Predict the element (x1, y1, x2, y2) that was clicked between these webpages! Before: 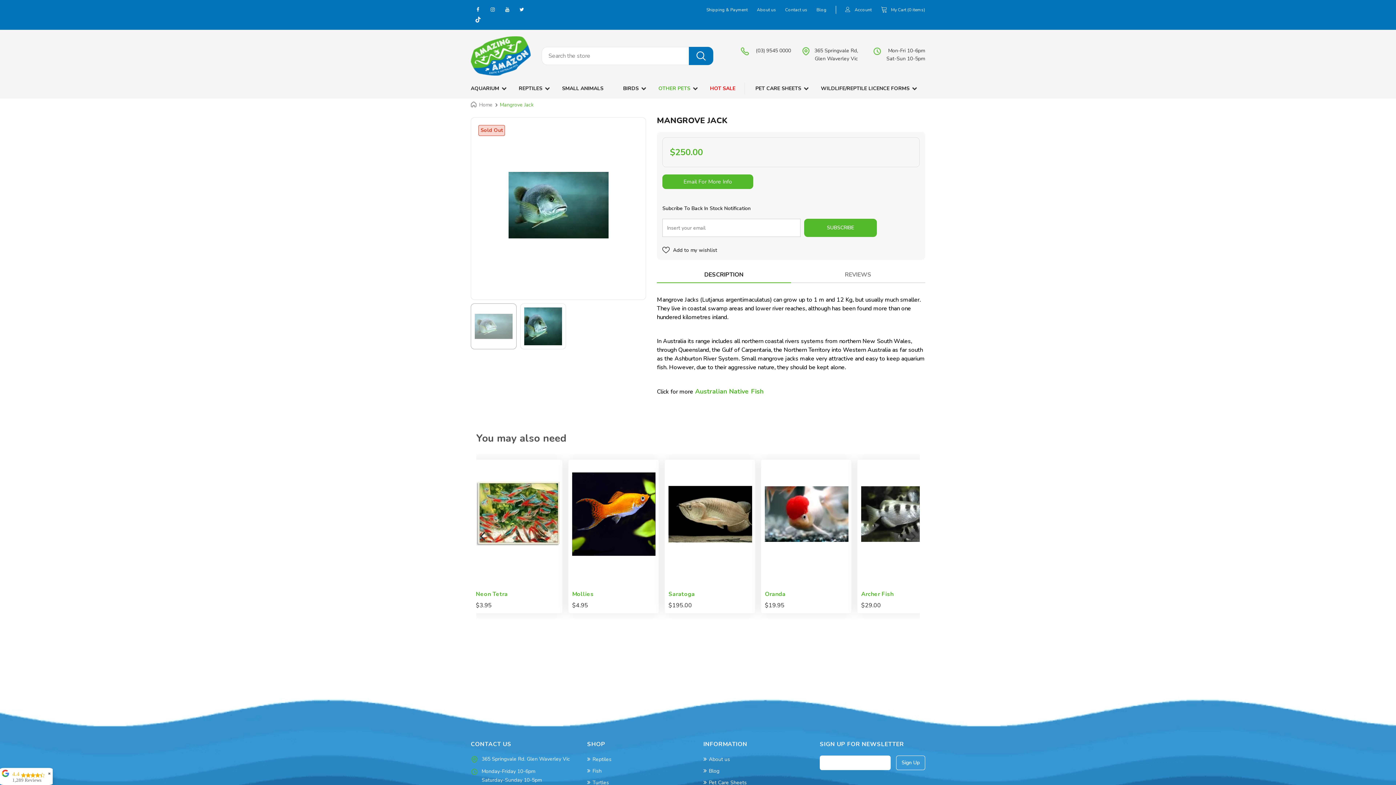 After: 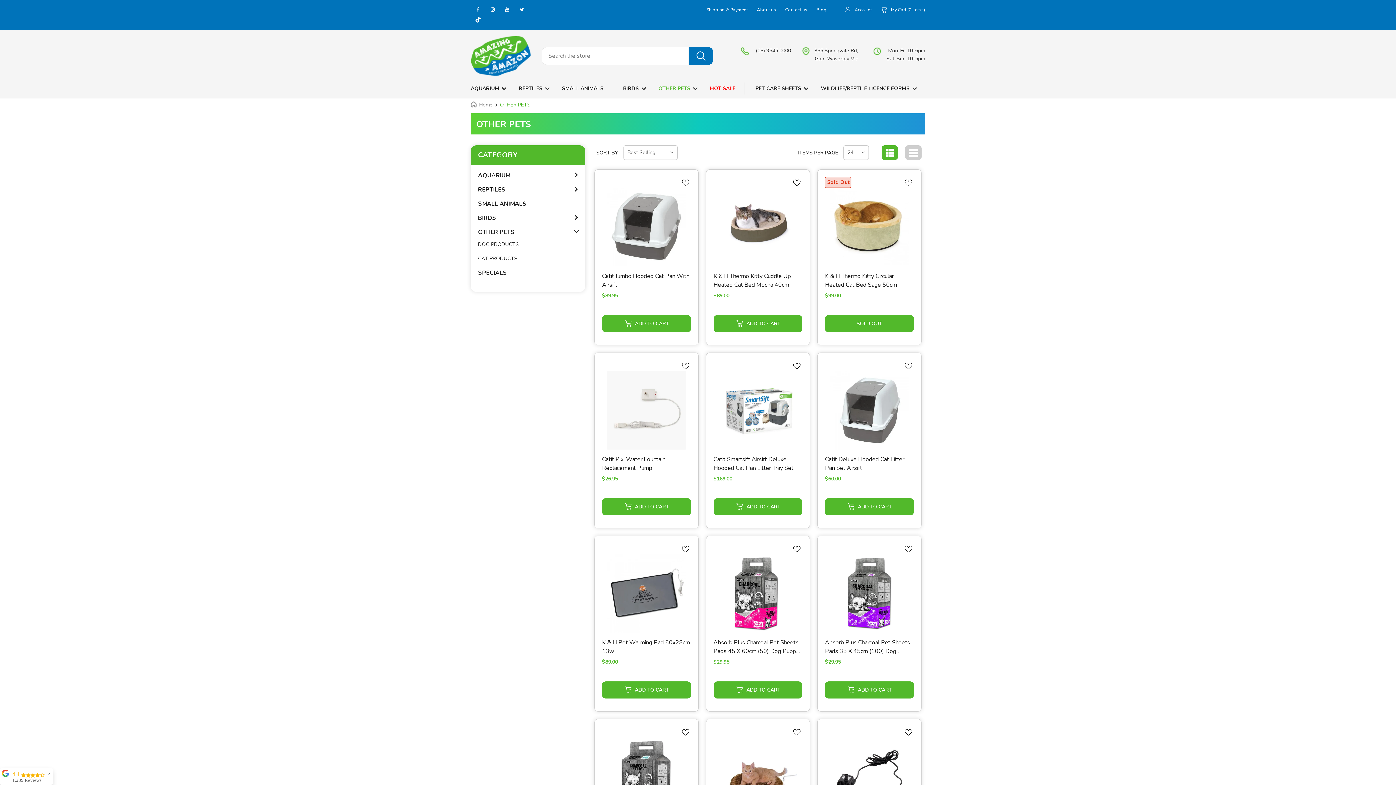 Action: label: OTHER PETS bbox: (658, 82, 690, 94)